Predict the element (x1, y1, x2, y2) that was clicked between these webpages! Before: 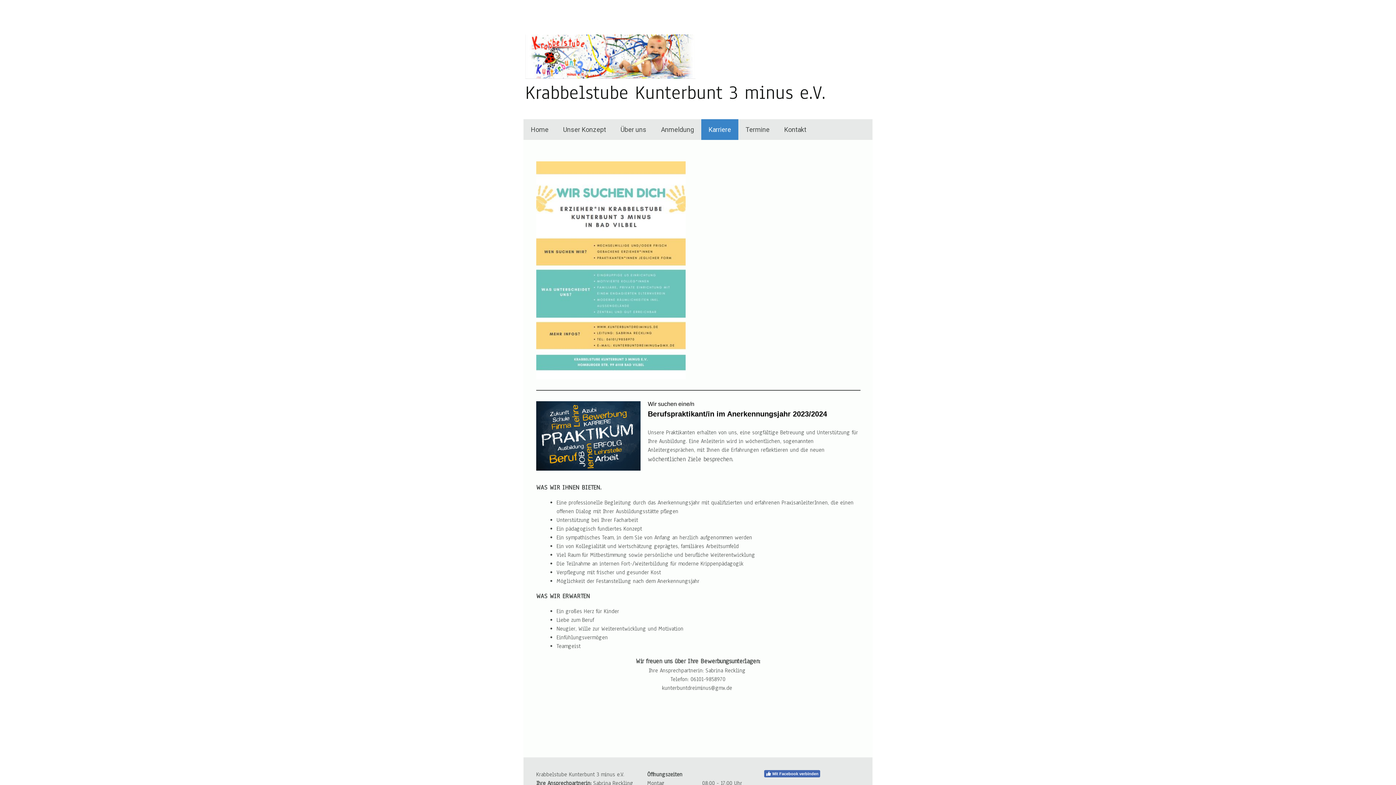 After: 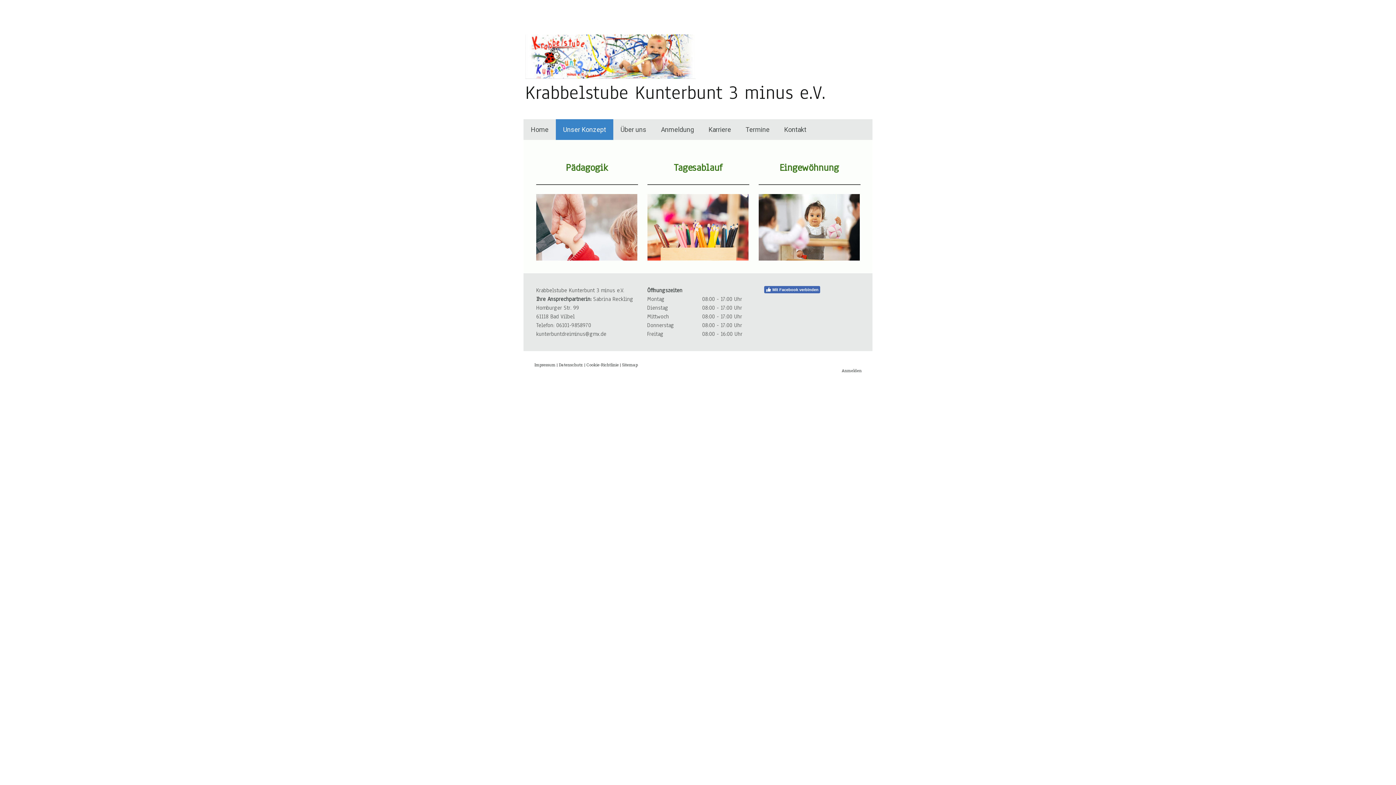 Action: label: Unser Konzept bbox: (556, 119, 613, 140)